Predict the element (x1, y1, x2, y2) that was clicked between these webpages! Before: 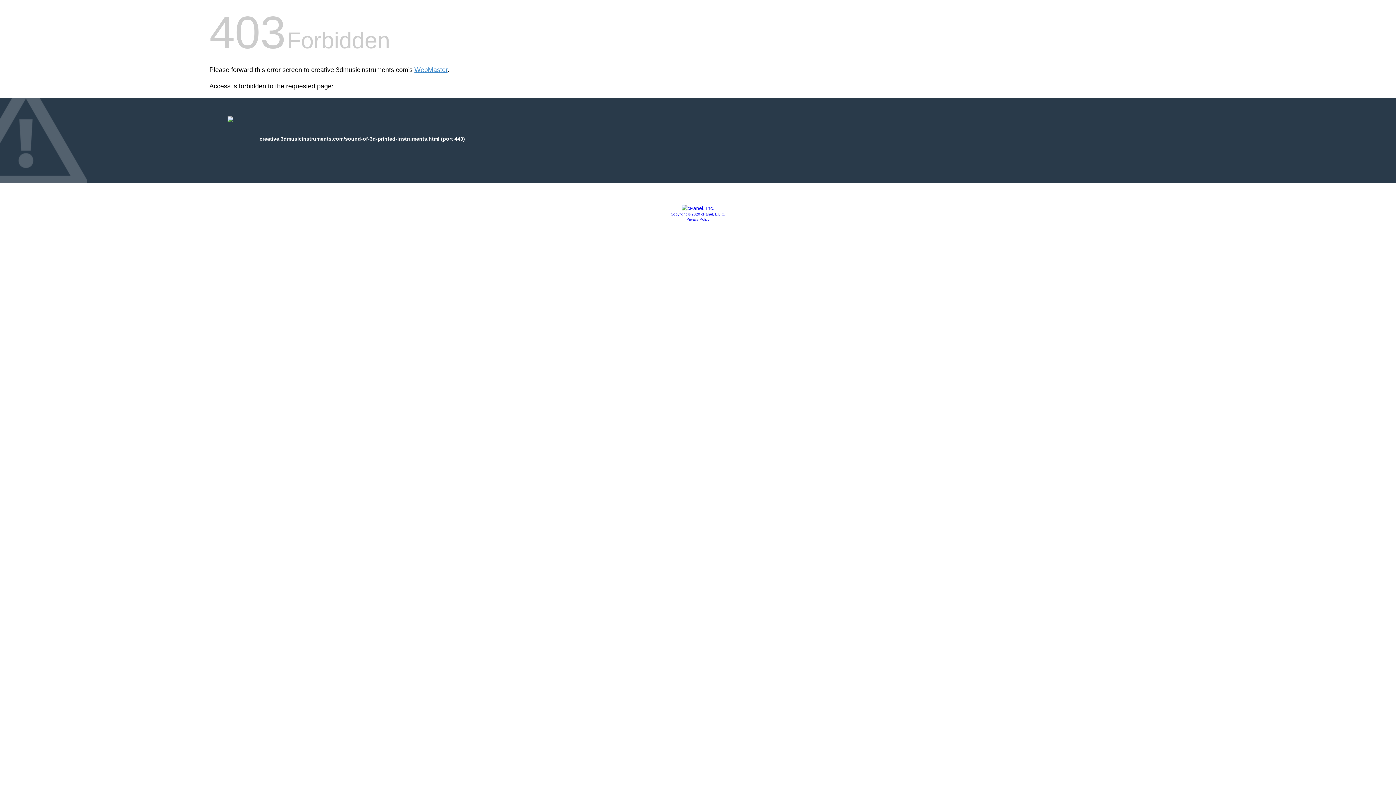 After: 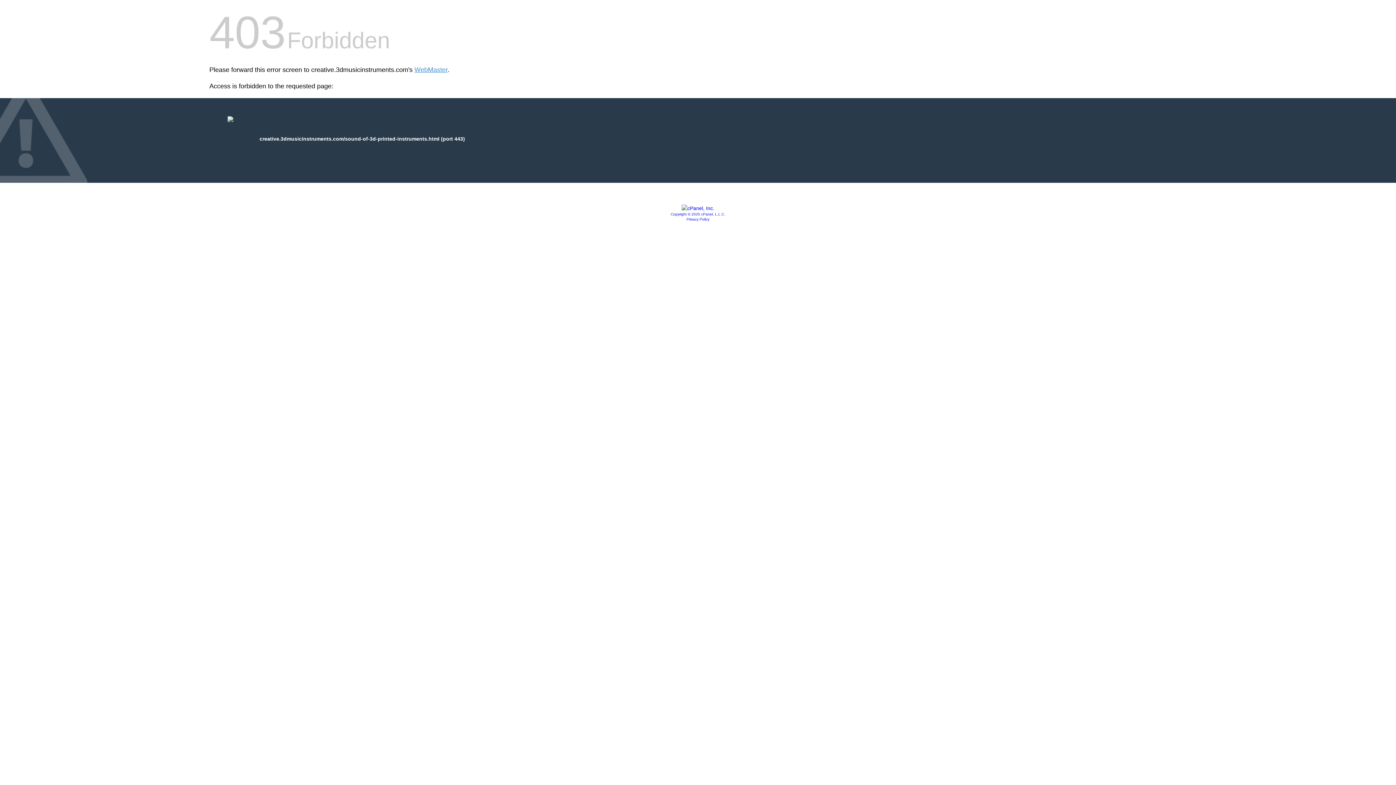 Action: bbox: (670, 212, 725, 216) label: Copyright © 2020 cPanel, L.L.C.